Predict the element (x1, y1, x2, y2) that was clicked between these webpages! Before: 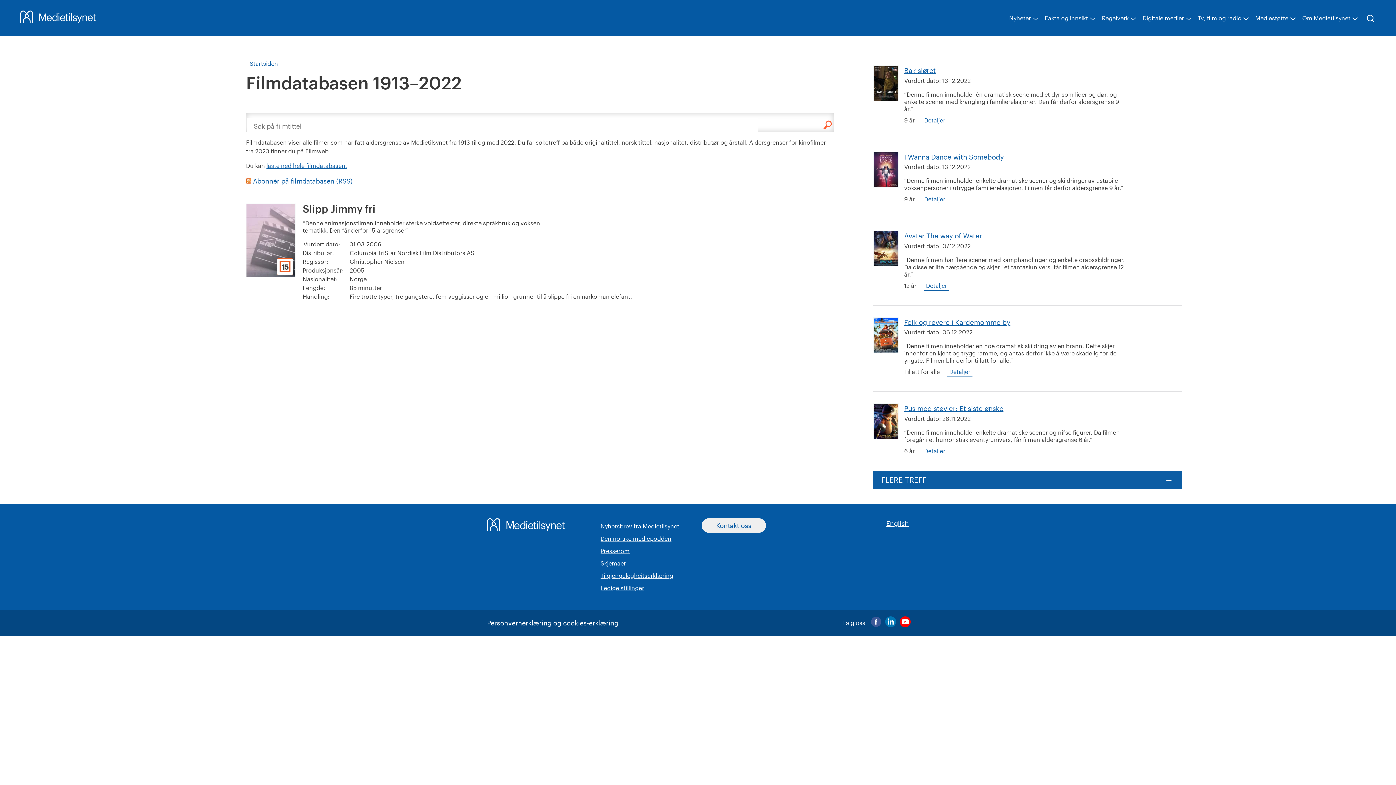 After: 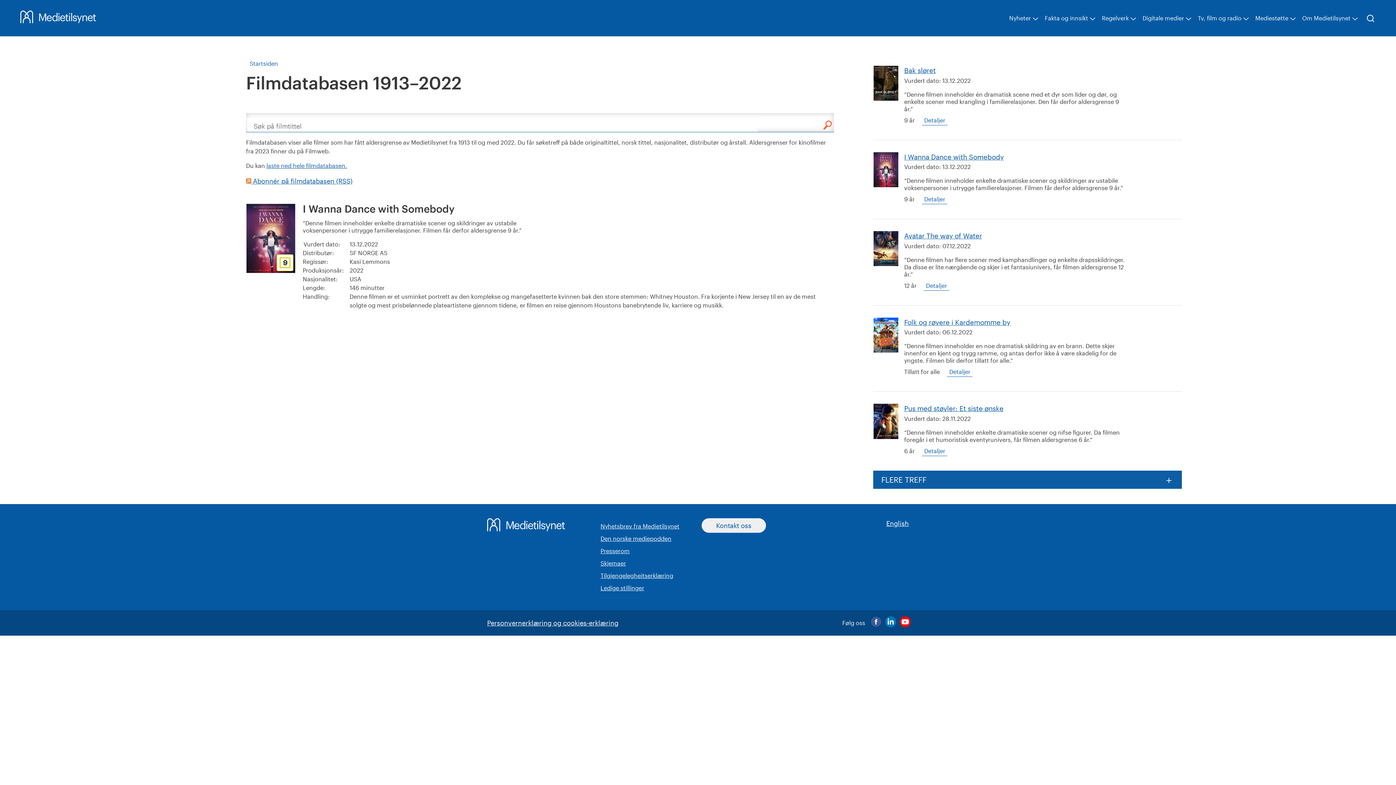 Action: label: I Wanna Dance with Somebody bbox: (898, 152, 1004, 160)